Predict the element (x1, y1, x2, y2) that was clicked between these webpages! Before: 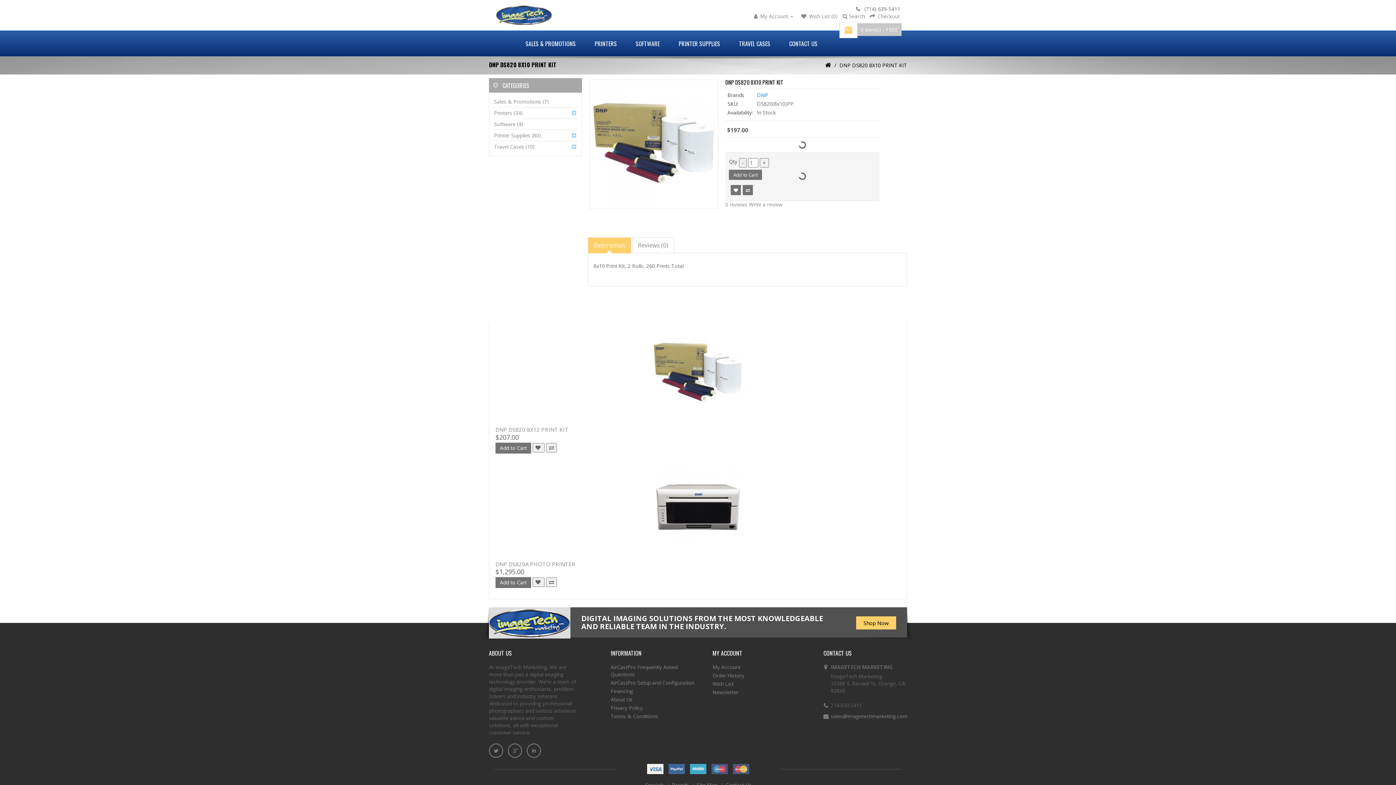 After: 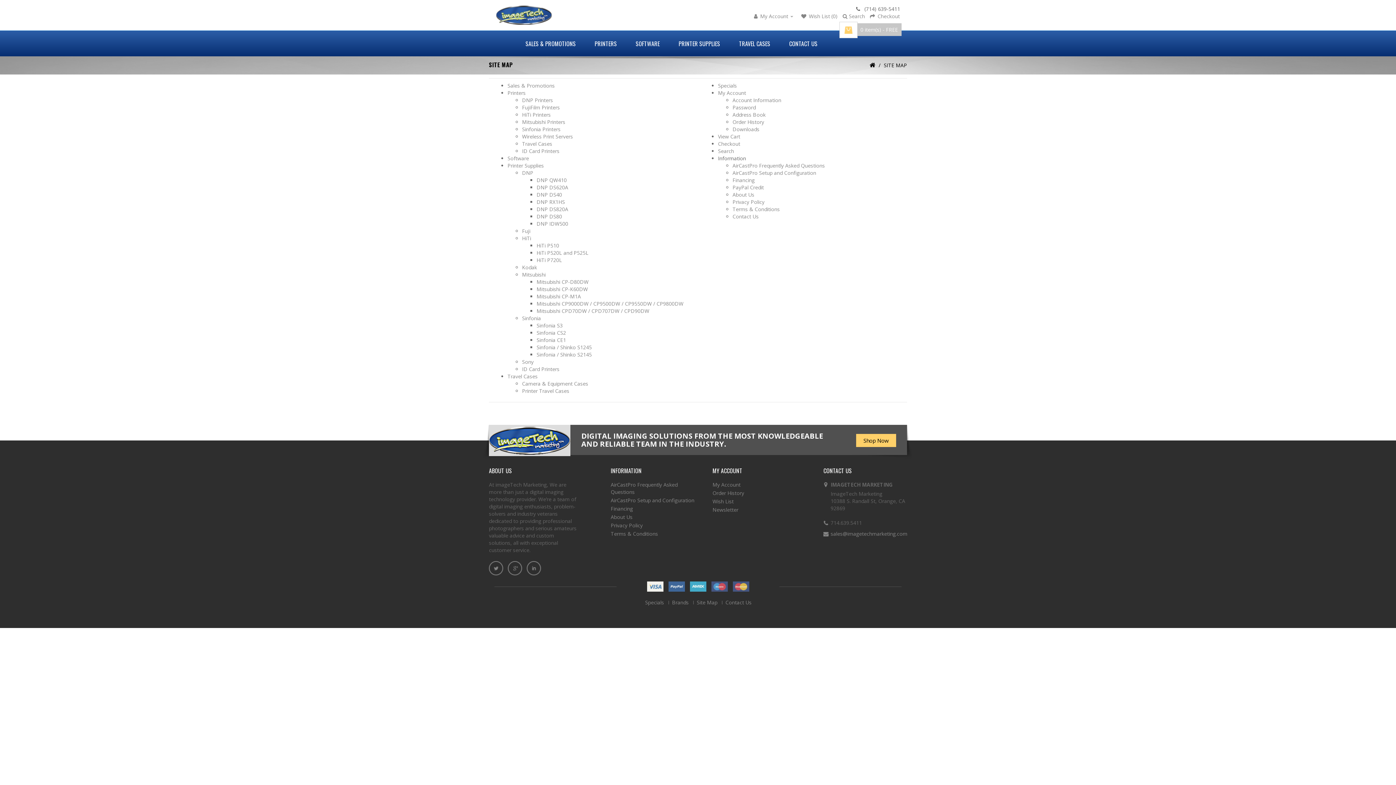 Action: label: Site Map bbox: (696, 769, 717, 776)